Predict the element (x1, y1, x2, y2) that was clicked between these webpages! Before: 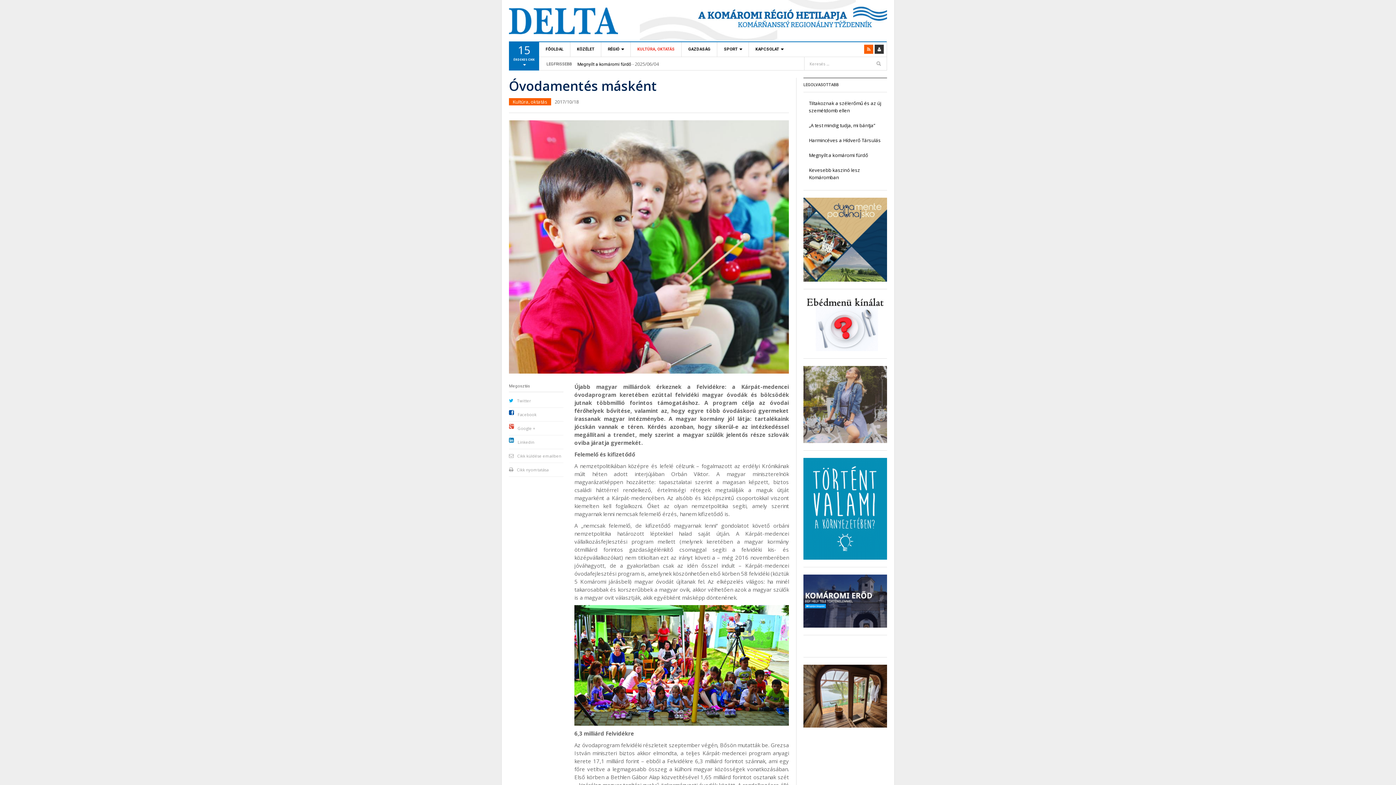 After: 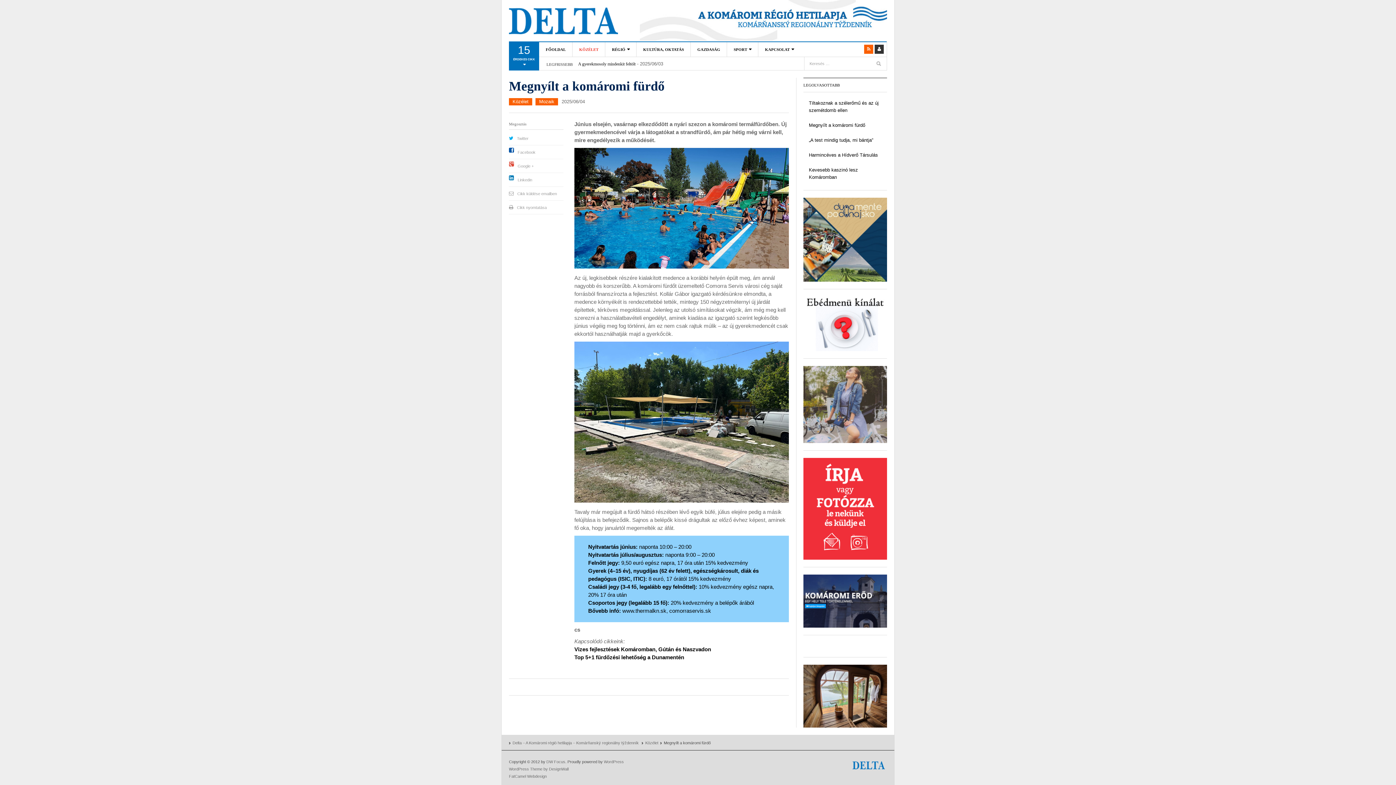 Action: bbox: (809, 152, 868, 158) label: Megnyílt a komáromi fürdő